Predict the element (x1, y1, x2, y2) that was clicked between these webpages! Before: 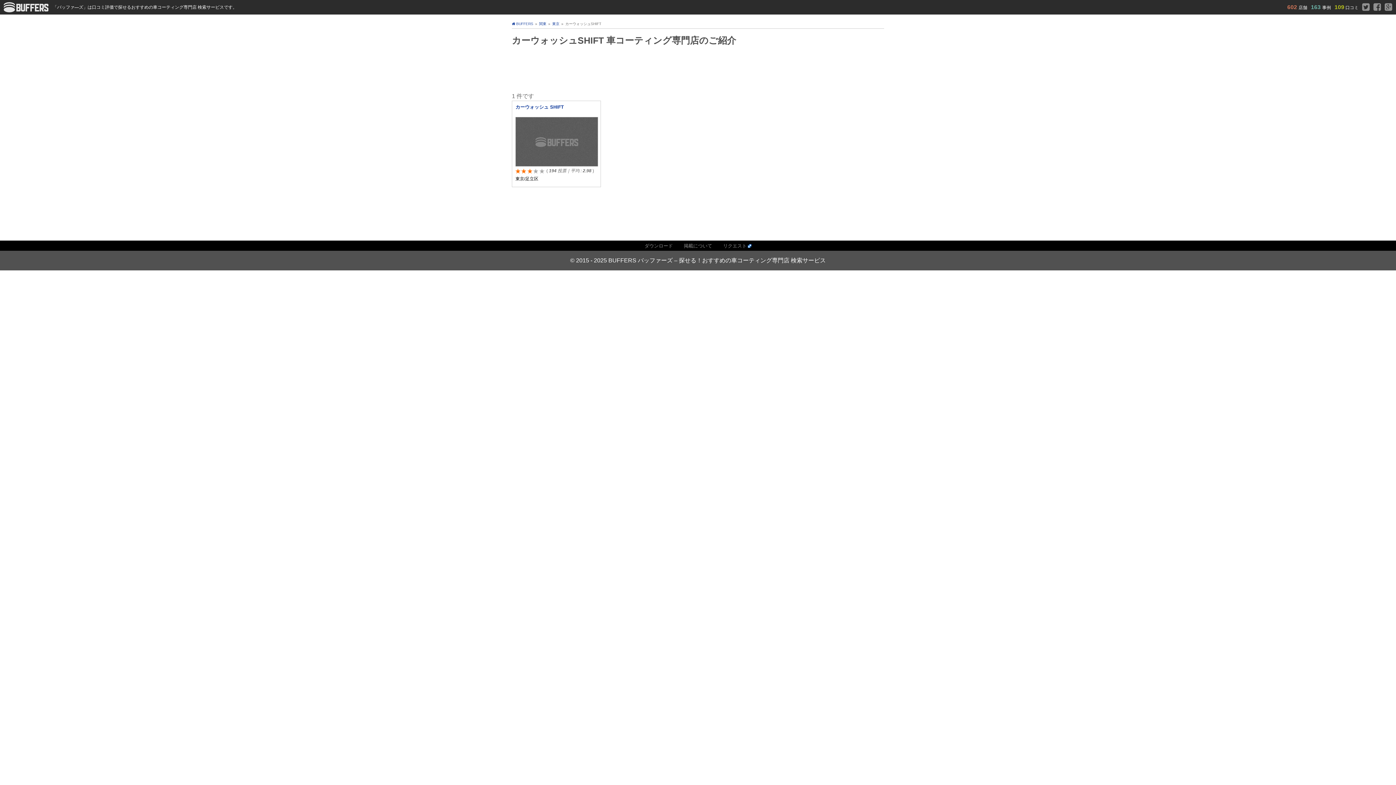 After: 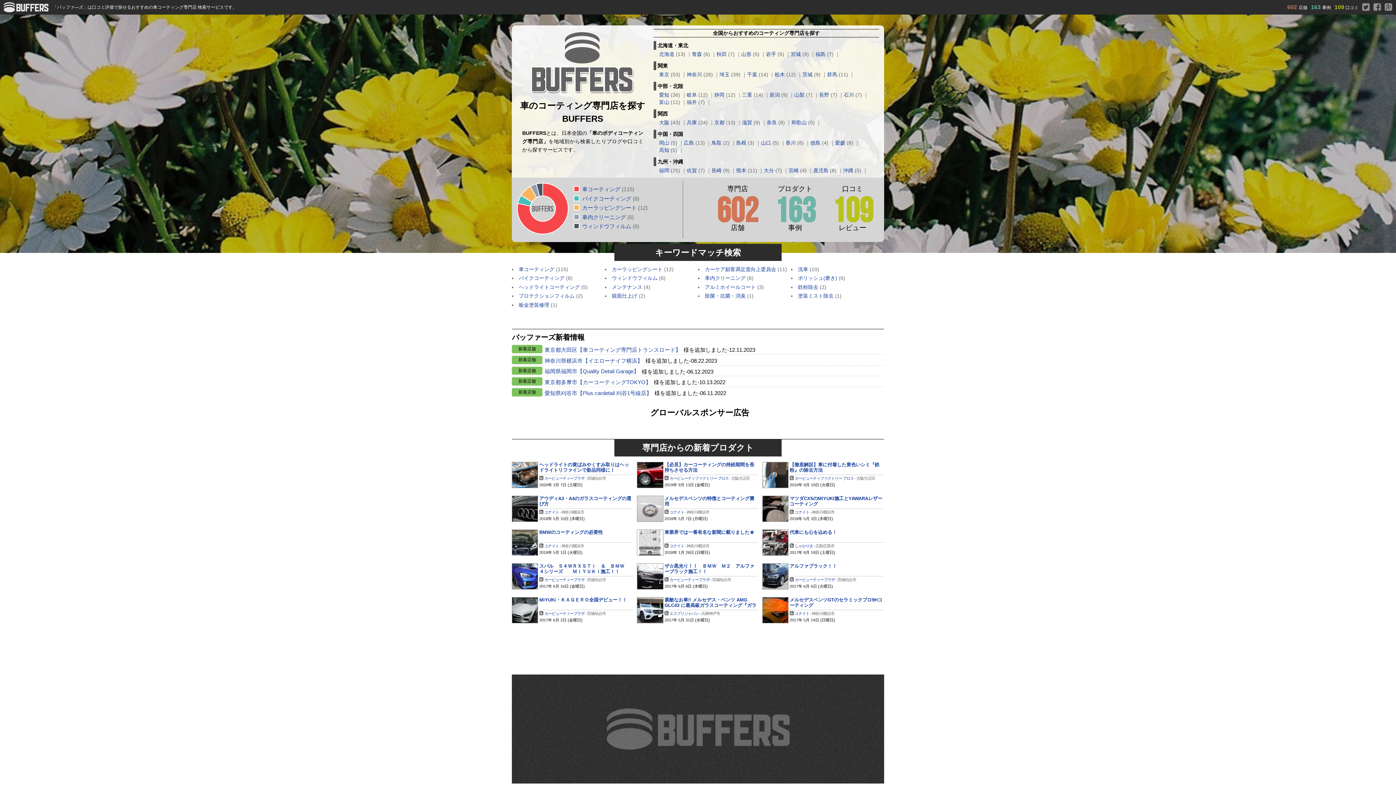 Action: label:  BUFFERS bbox: (512, 21, 533, 25)